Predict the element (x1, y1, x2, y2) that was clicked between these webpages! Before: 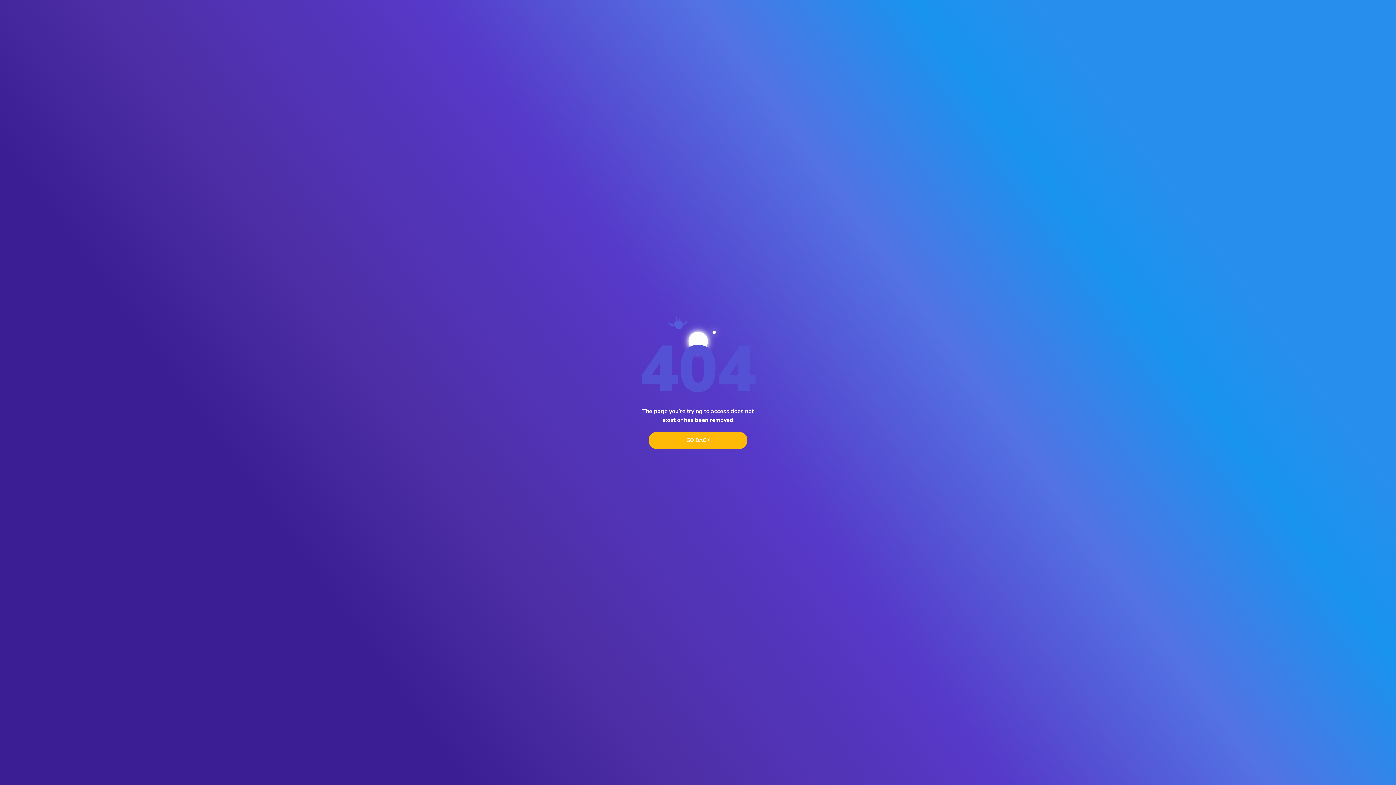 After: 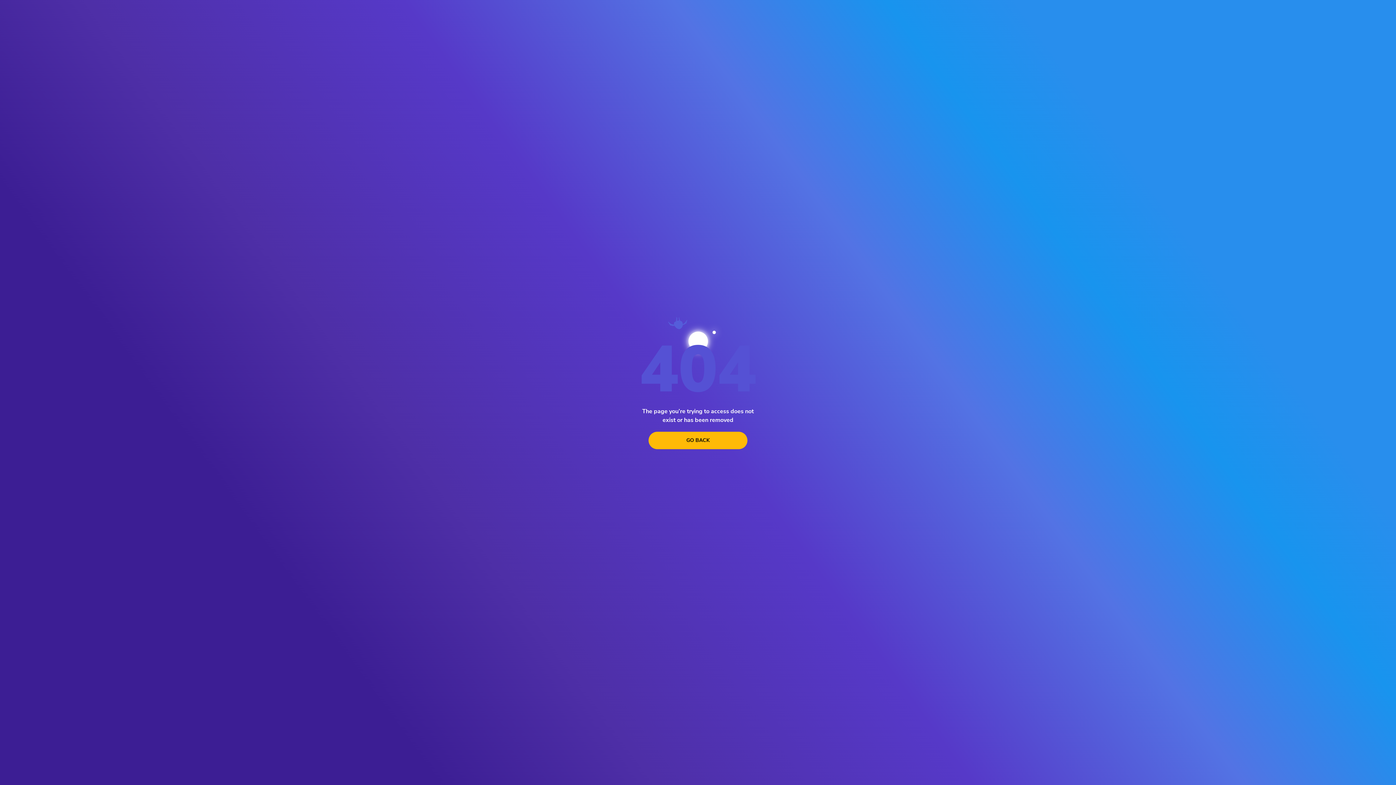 Action: label: go back bbox: (648, 431, 747, 449)